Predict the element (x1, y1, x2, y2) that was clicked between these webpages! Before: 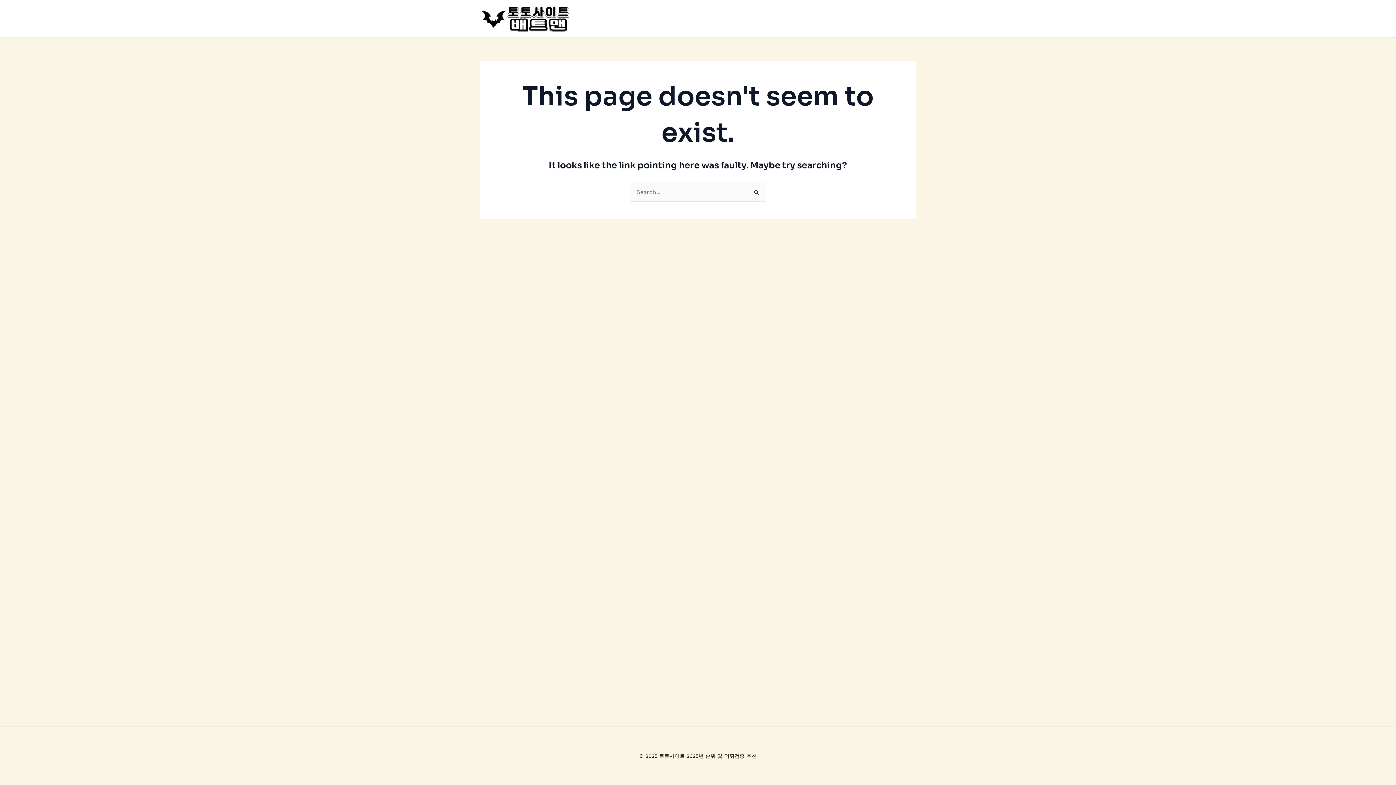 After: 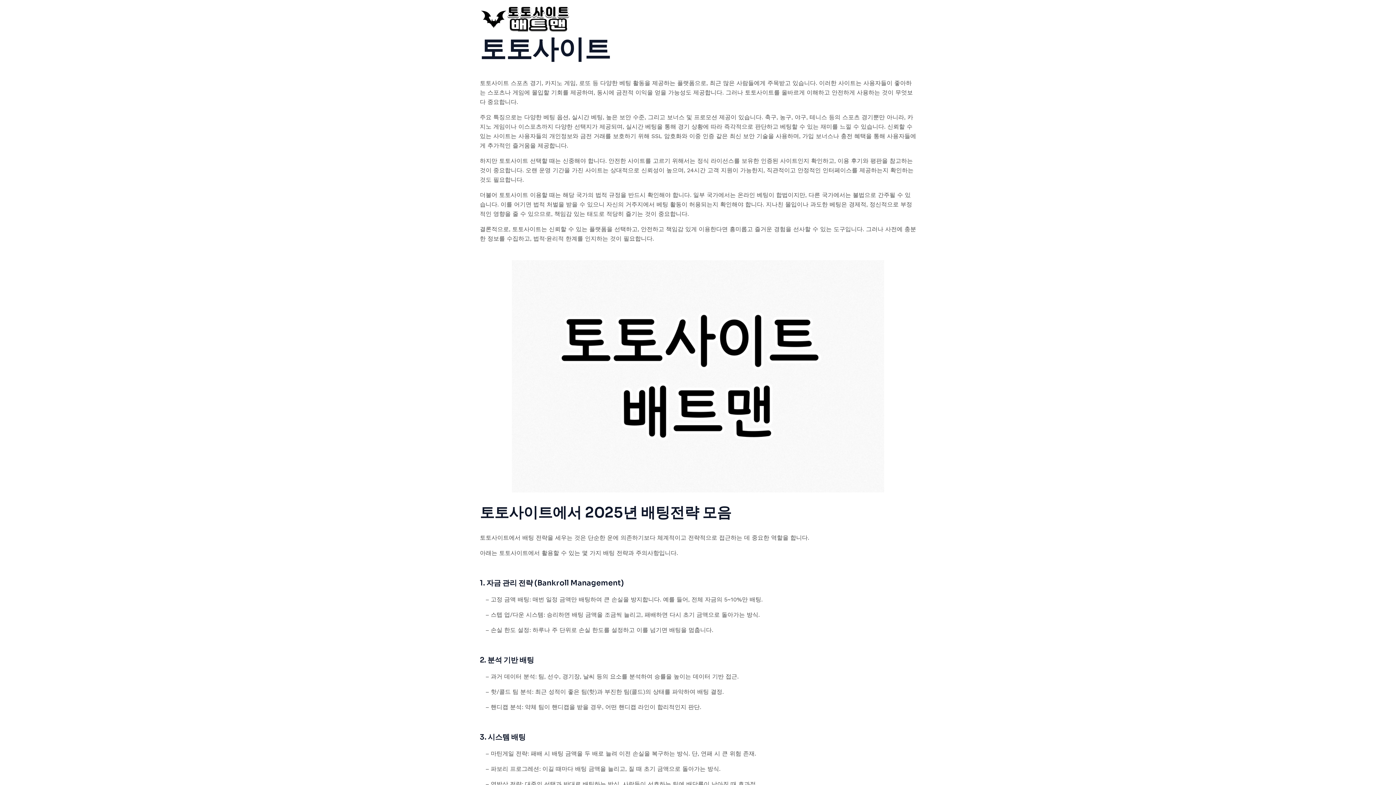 Action: bbox: (480, 14, 570, 21)